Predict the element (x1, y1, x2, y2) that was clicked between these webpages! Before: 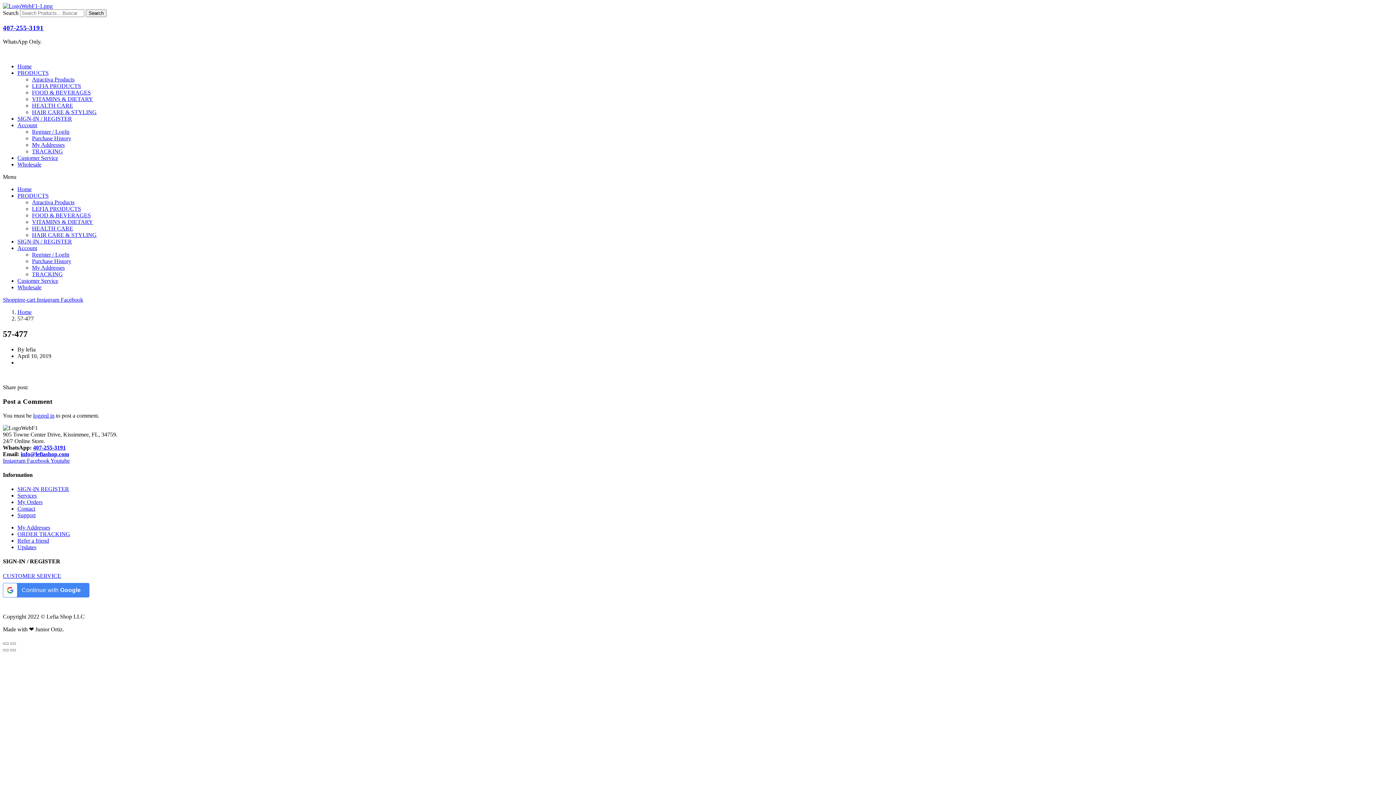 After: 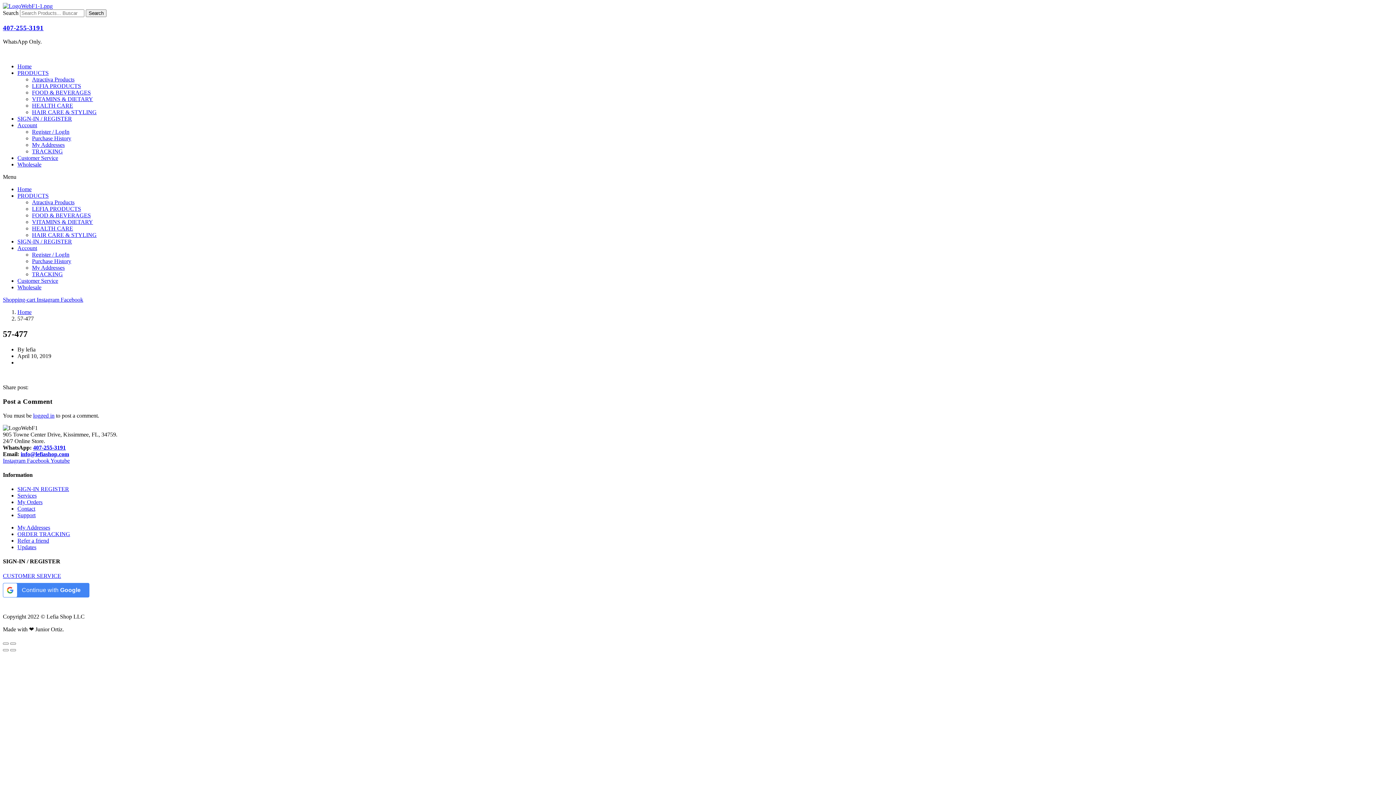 Action: label: Youtube bbox: (50, 457, 69, 463)